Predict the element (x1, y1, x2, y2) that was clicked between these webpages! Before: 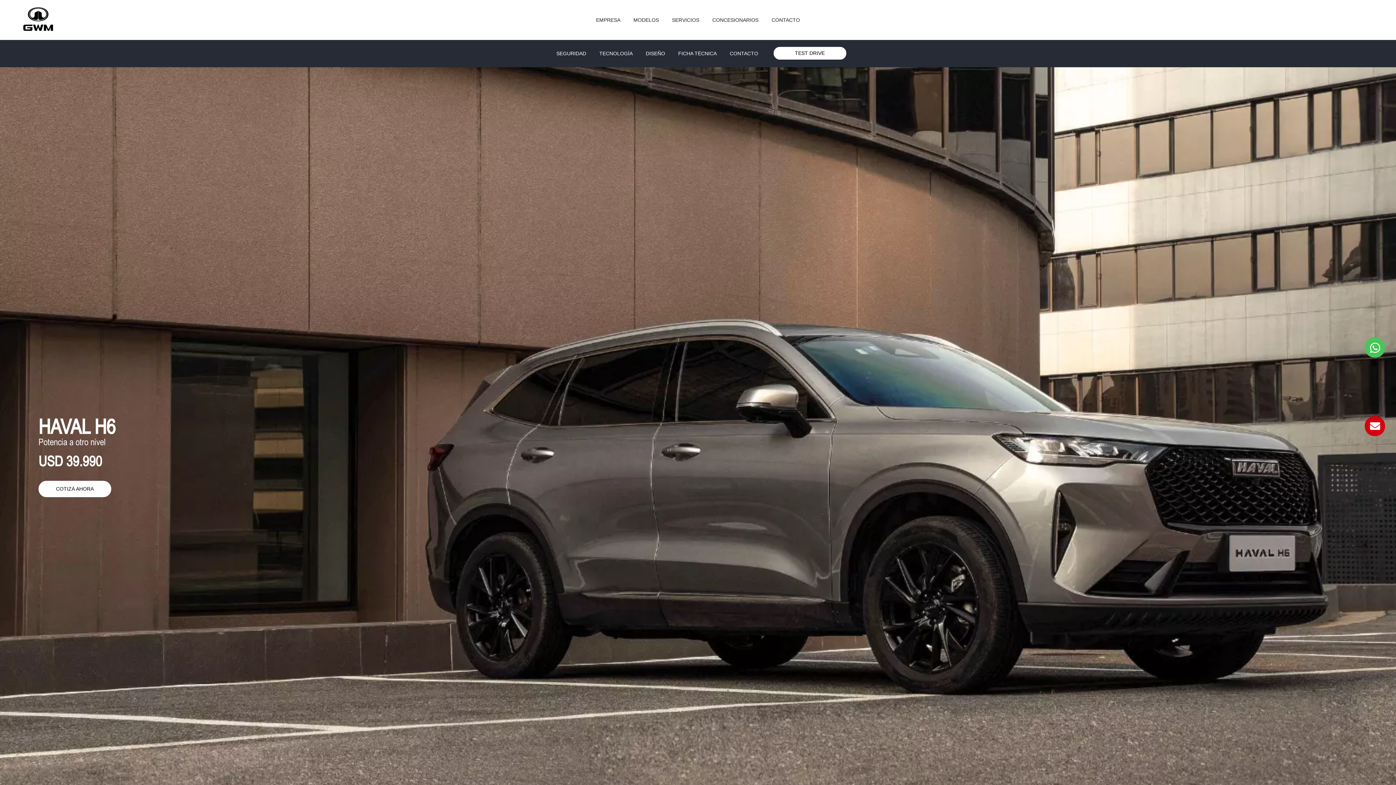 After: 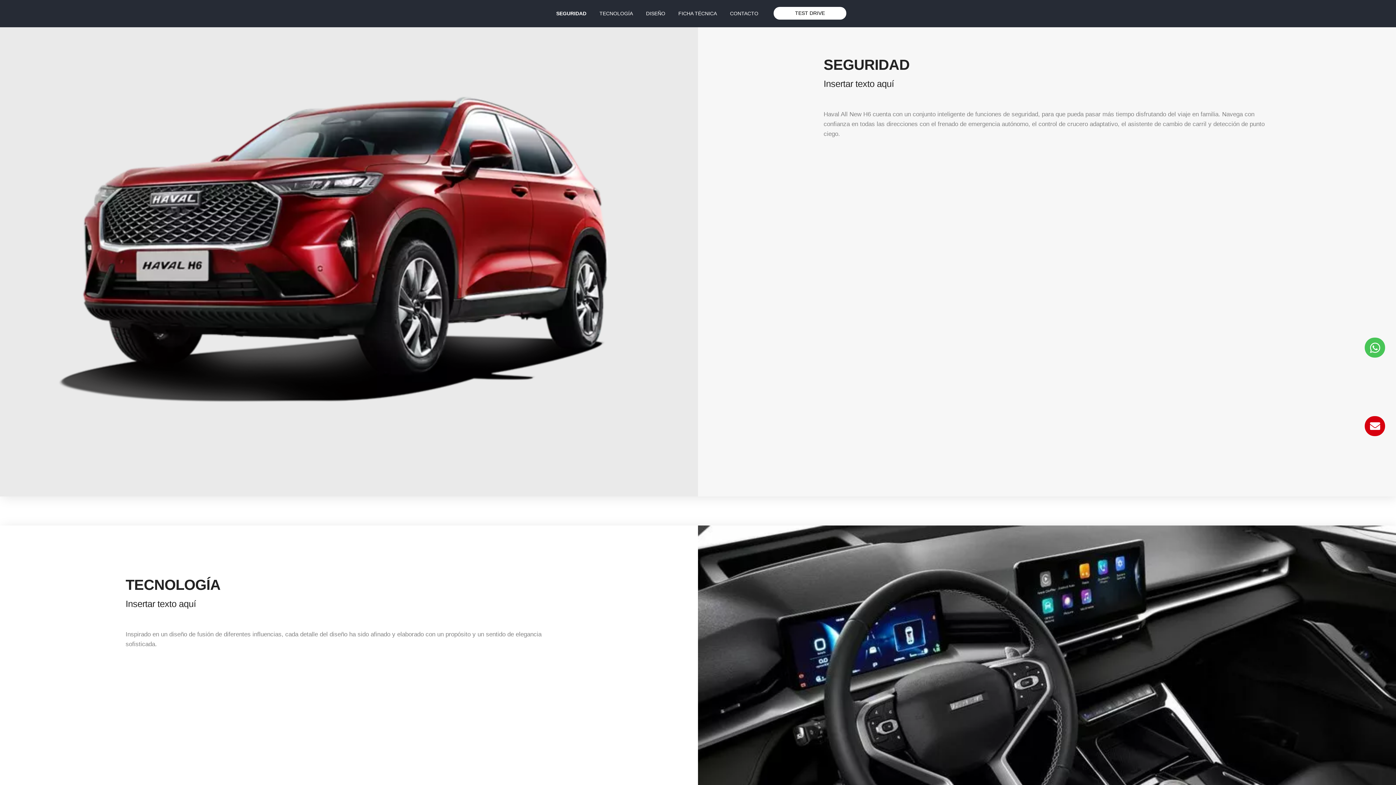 Action: label: SEGURIDAD bbox: (556, 43, 586, 63)